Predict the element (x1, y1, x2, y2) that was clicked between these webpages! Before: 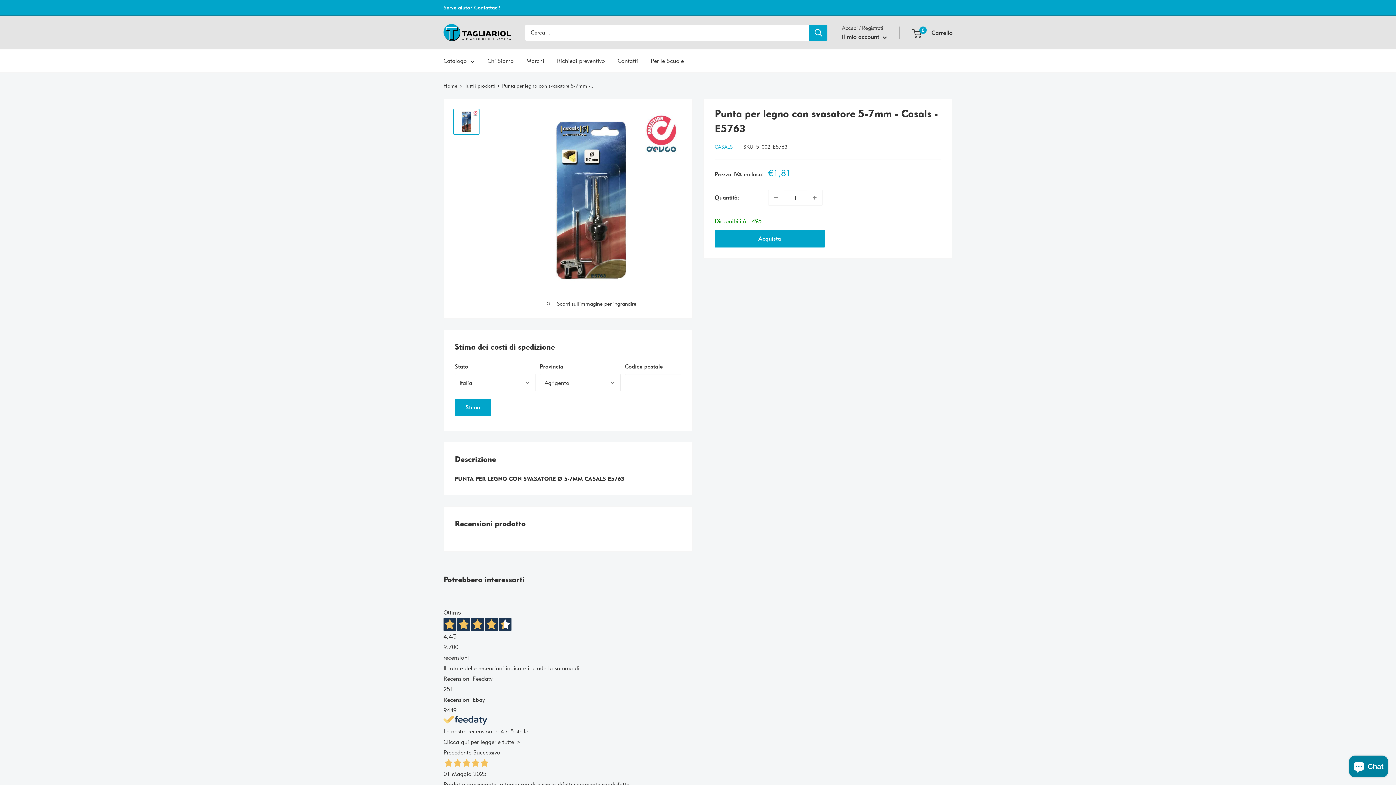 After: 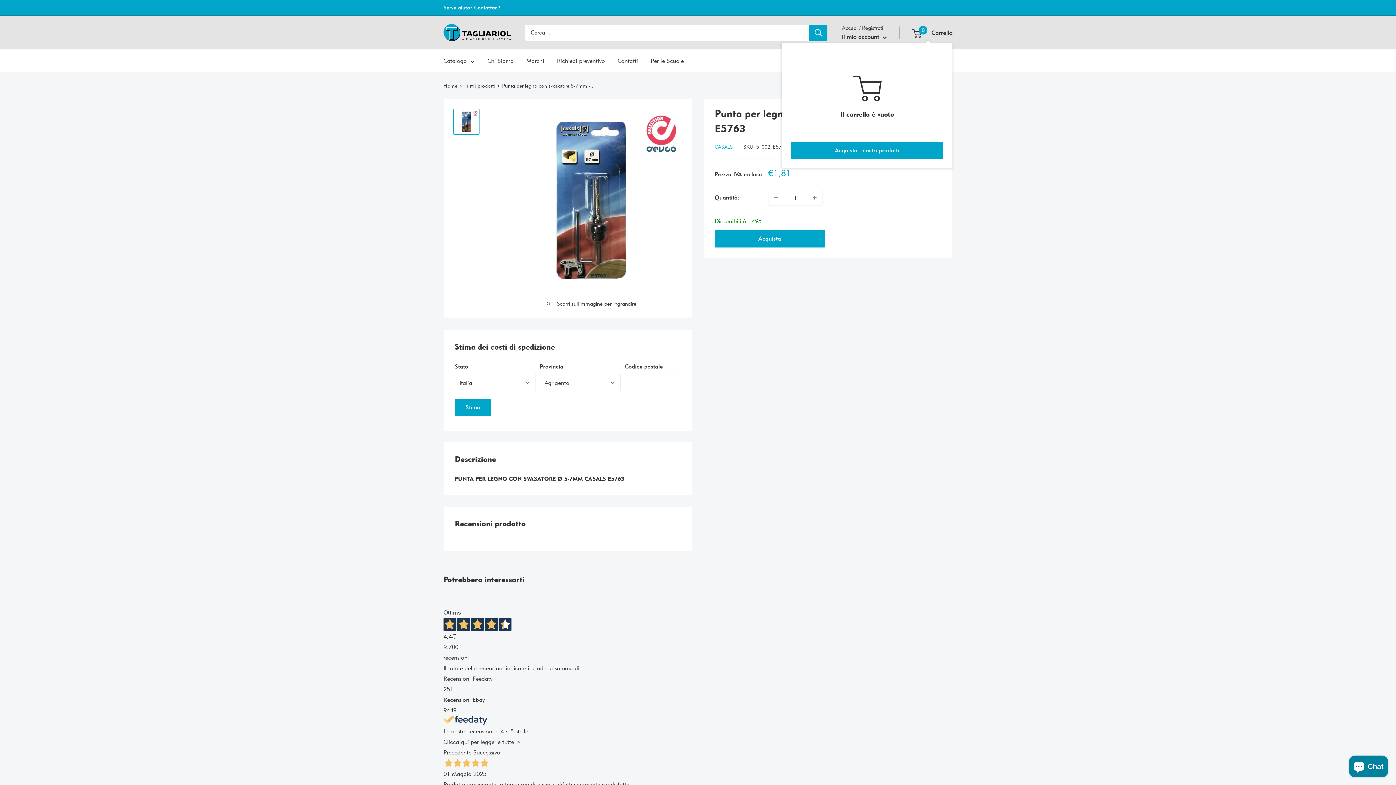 Action: label: 0
 Carrello bbox: (912, 26, 952, 38)